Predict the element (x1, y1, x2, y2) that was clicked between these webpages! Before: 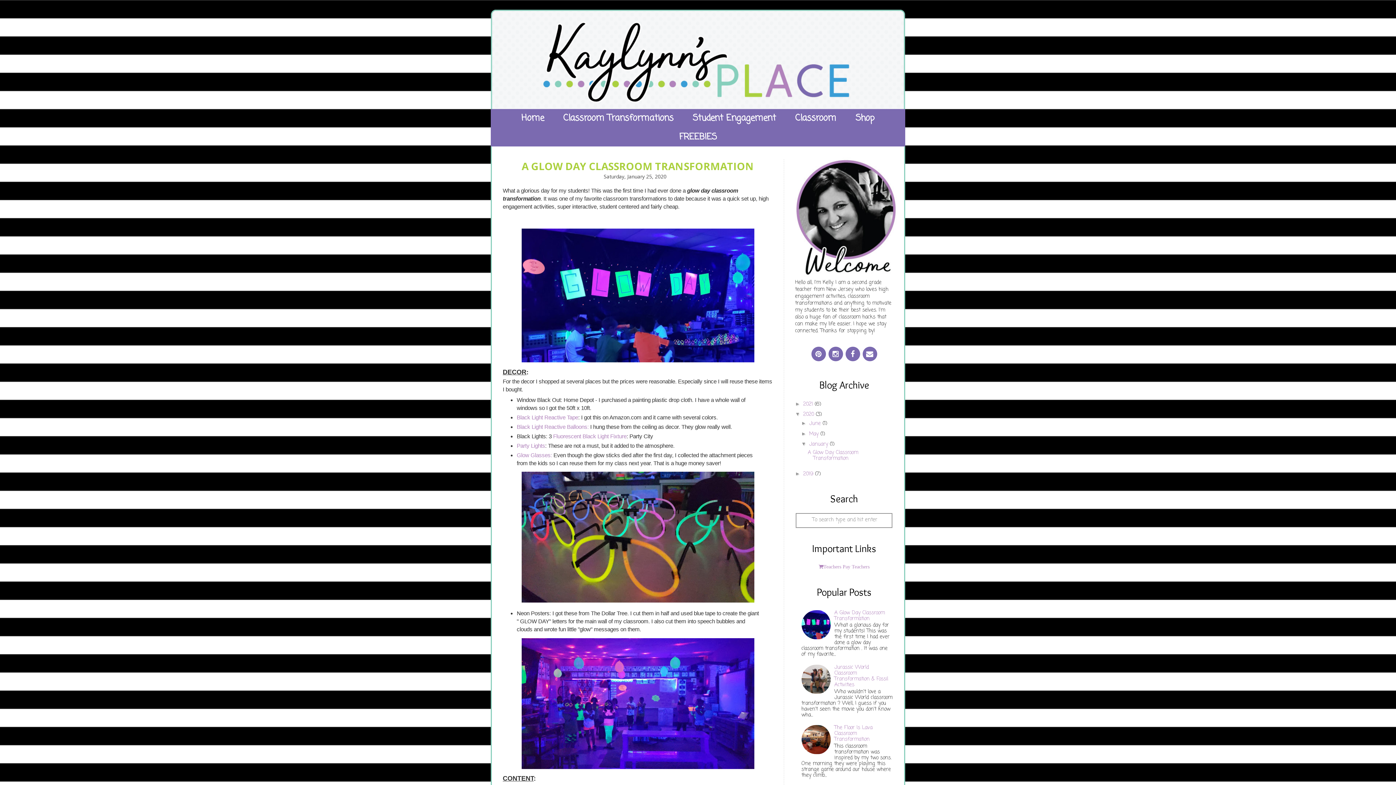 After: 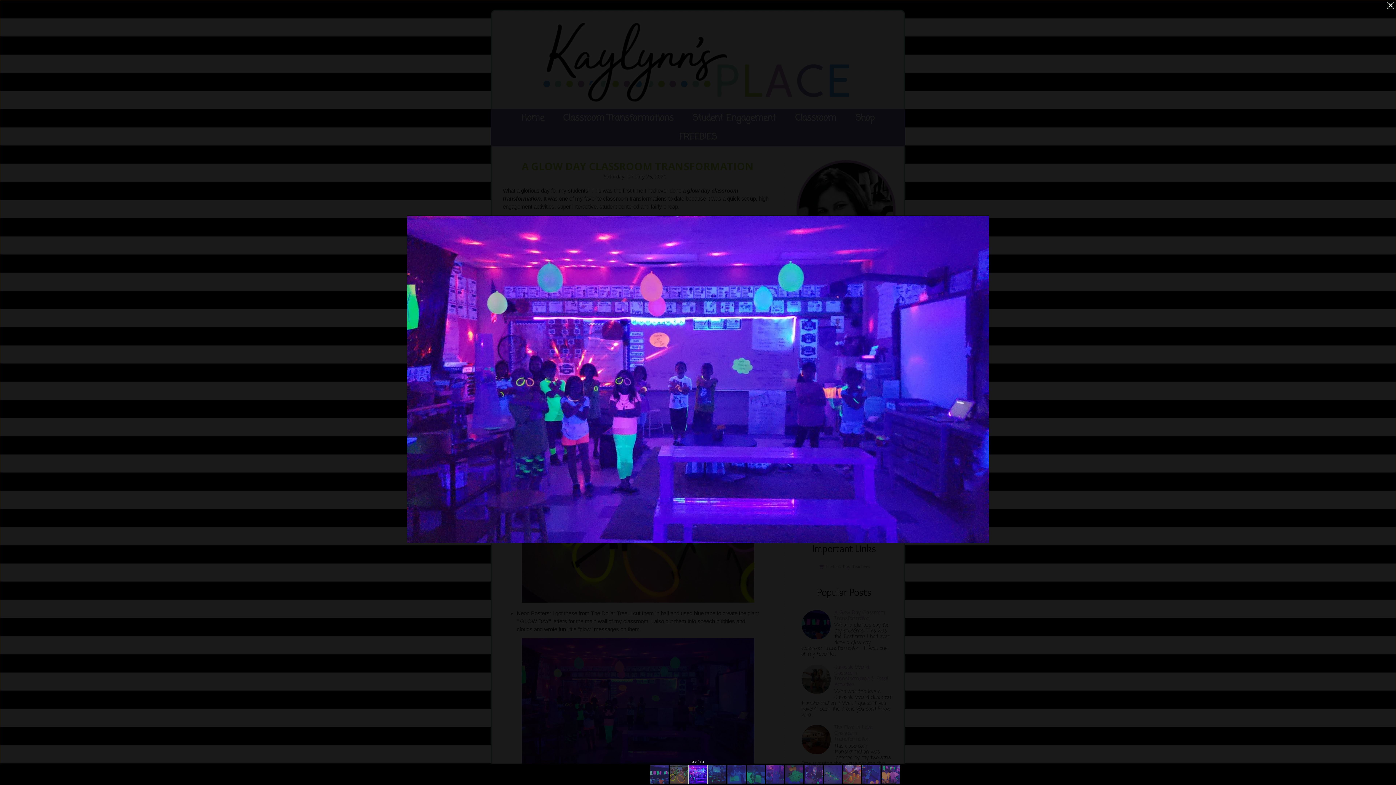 Action: bbox: (519, 766, 756, 772)